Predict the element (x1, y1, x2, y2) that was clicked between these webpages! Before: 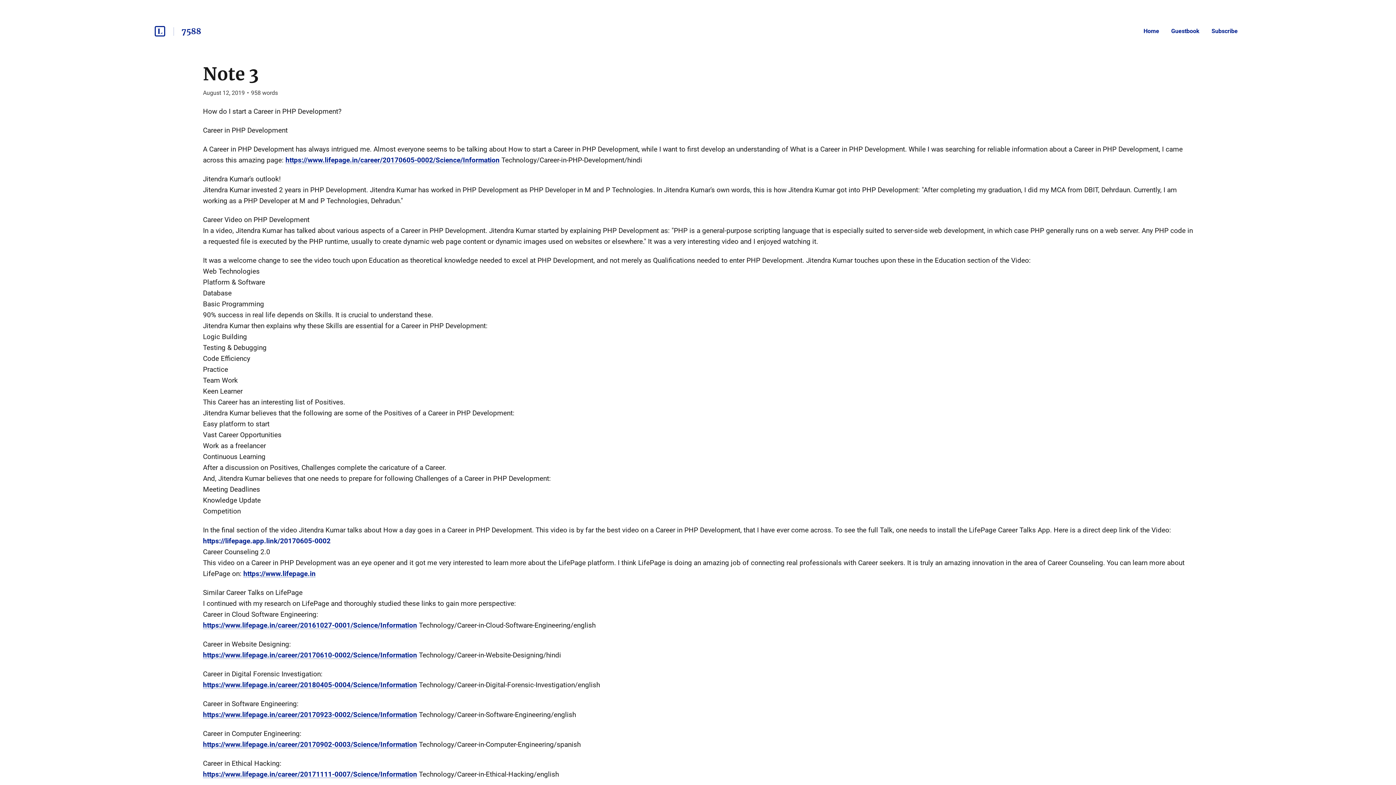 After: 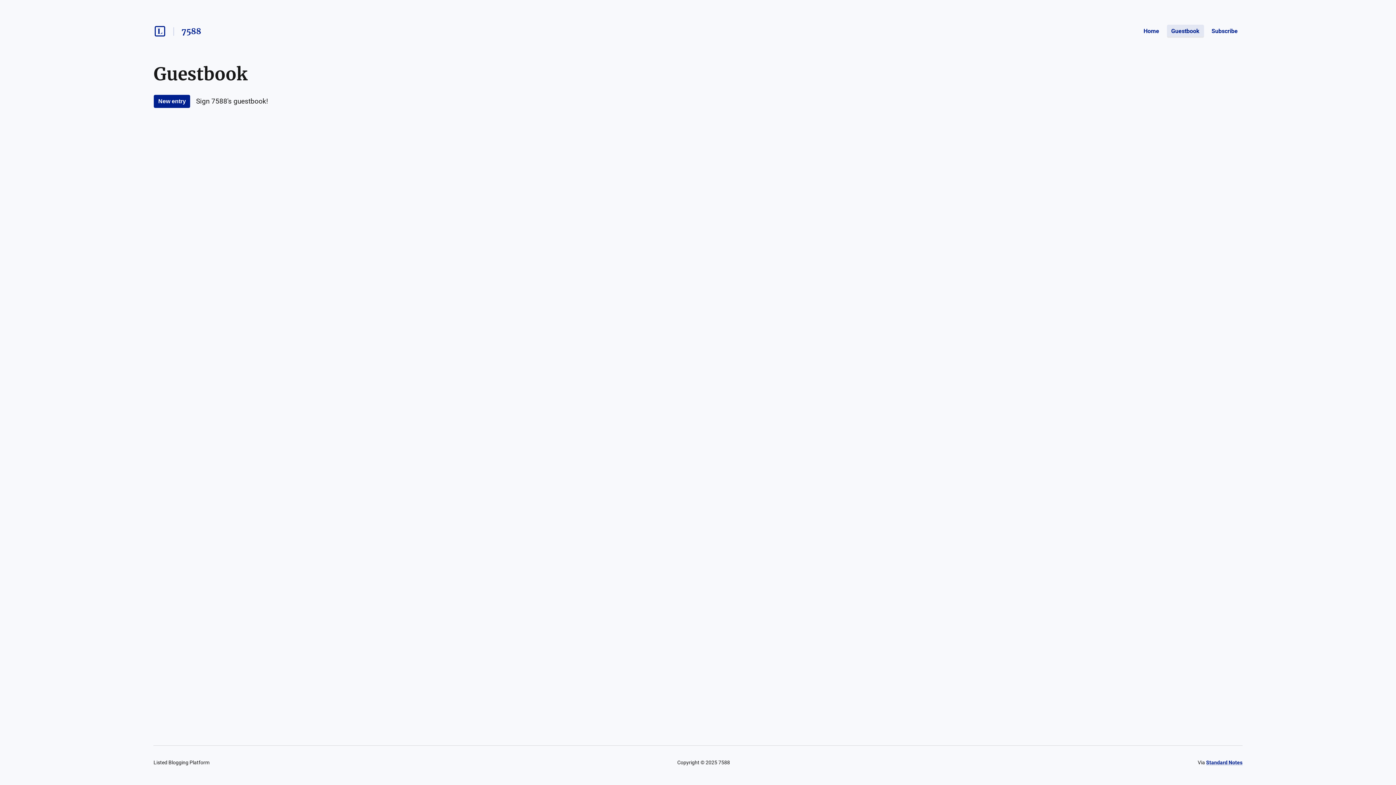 Action: label: Guestbook bbox: (1167, 24, 1204, 37)